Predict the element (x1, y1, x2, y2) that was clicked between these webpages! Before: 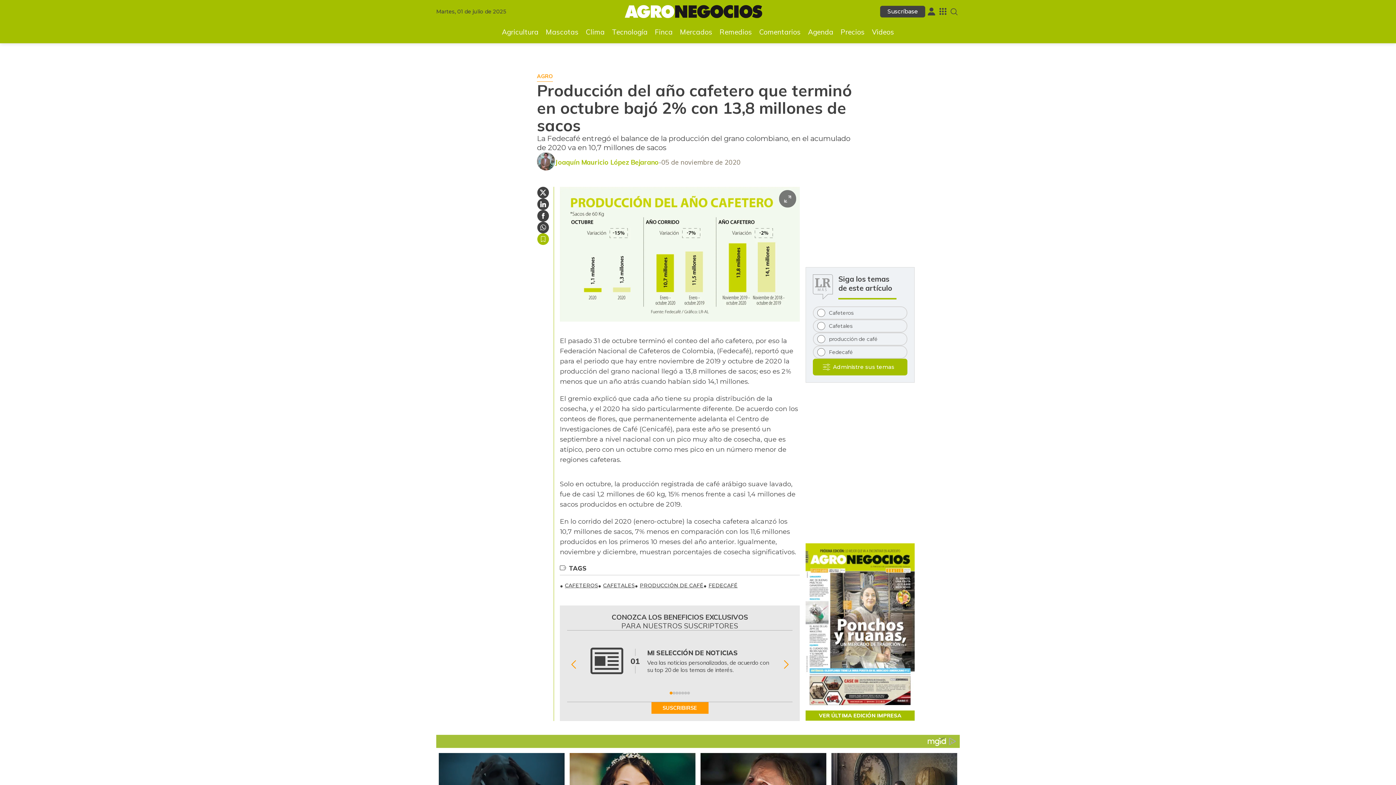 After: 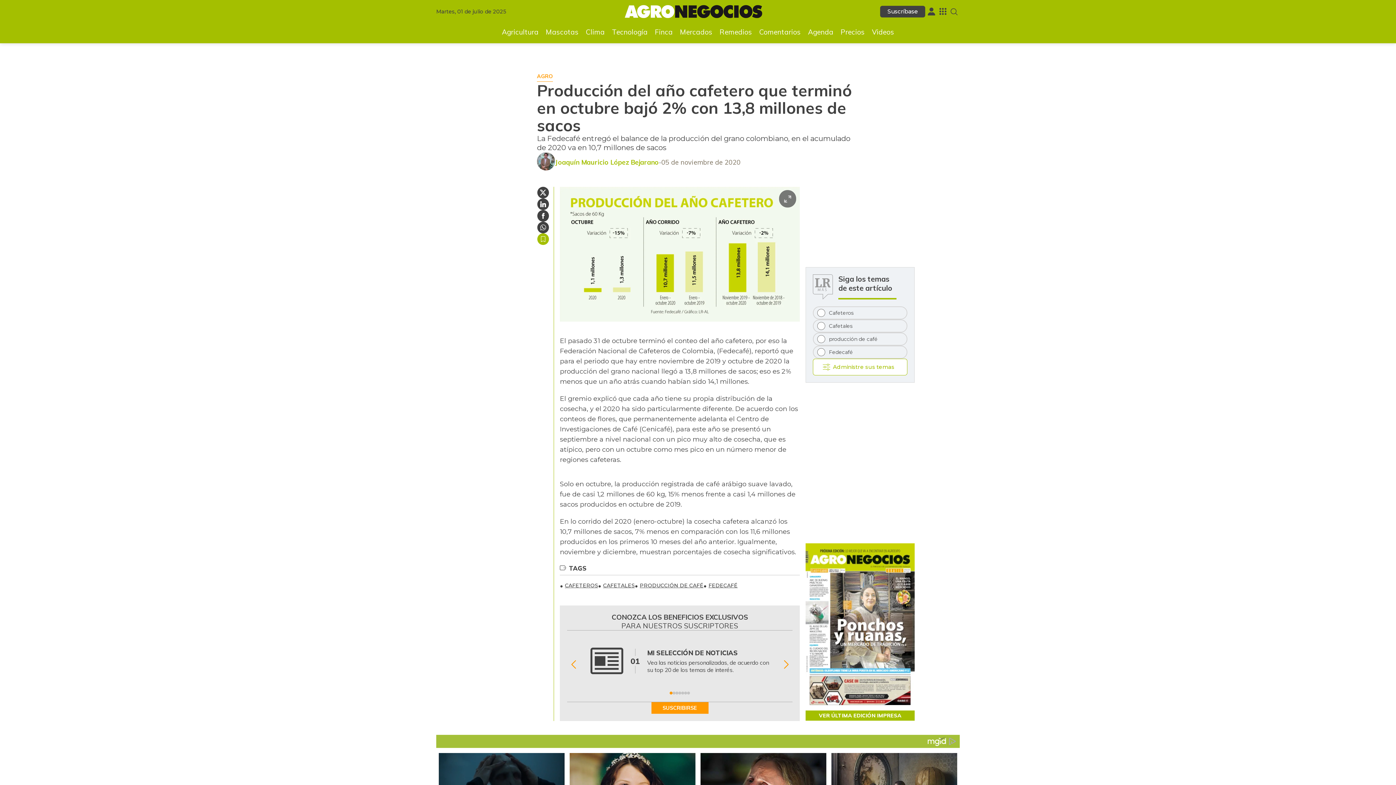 Action: label: Administre sus temas bbox: (813, 358, 907, 375)